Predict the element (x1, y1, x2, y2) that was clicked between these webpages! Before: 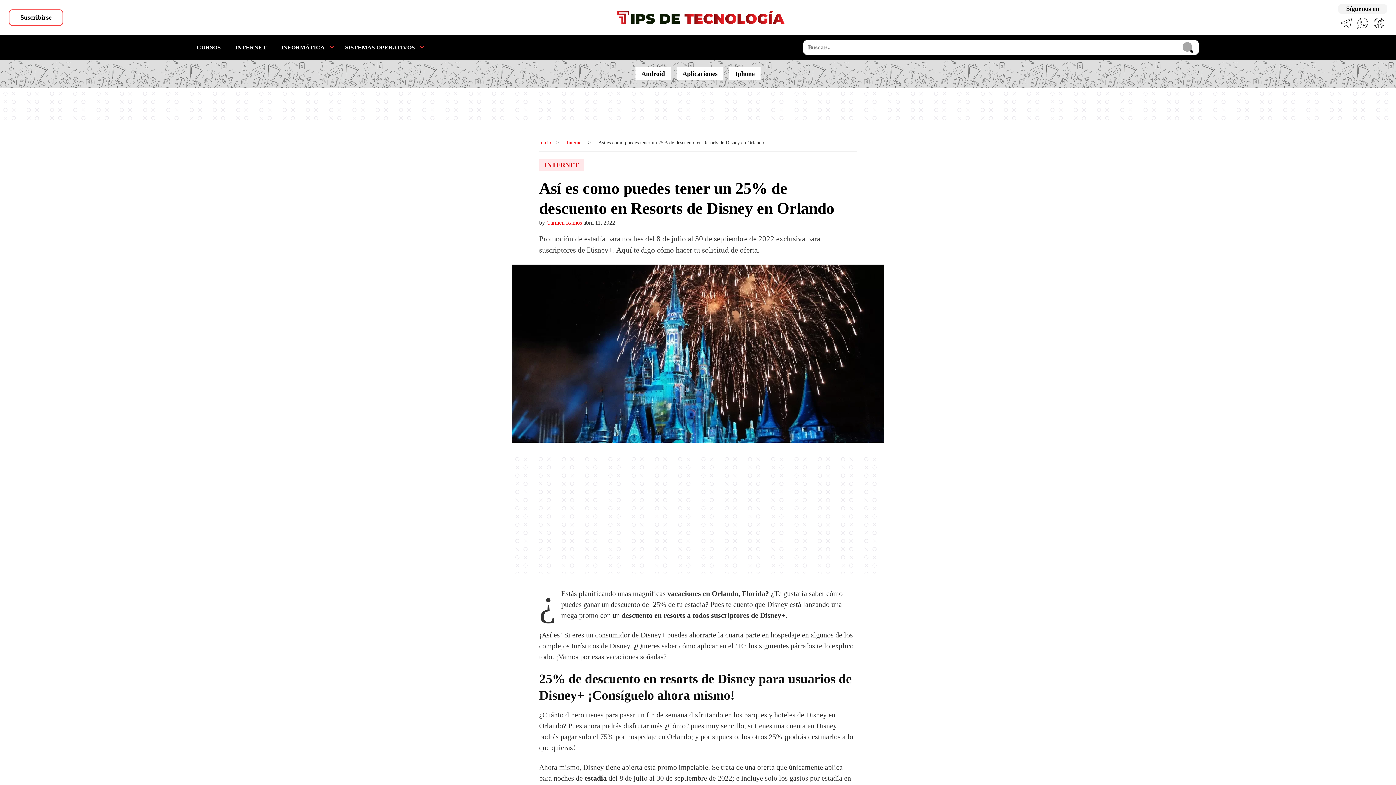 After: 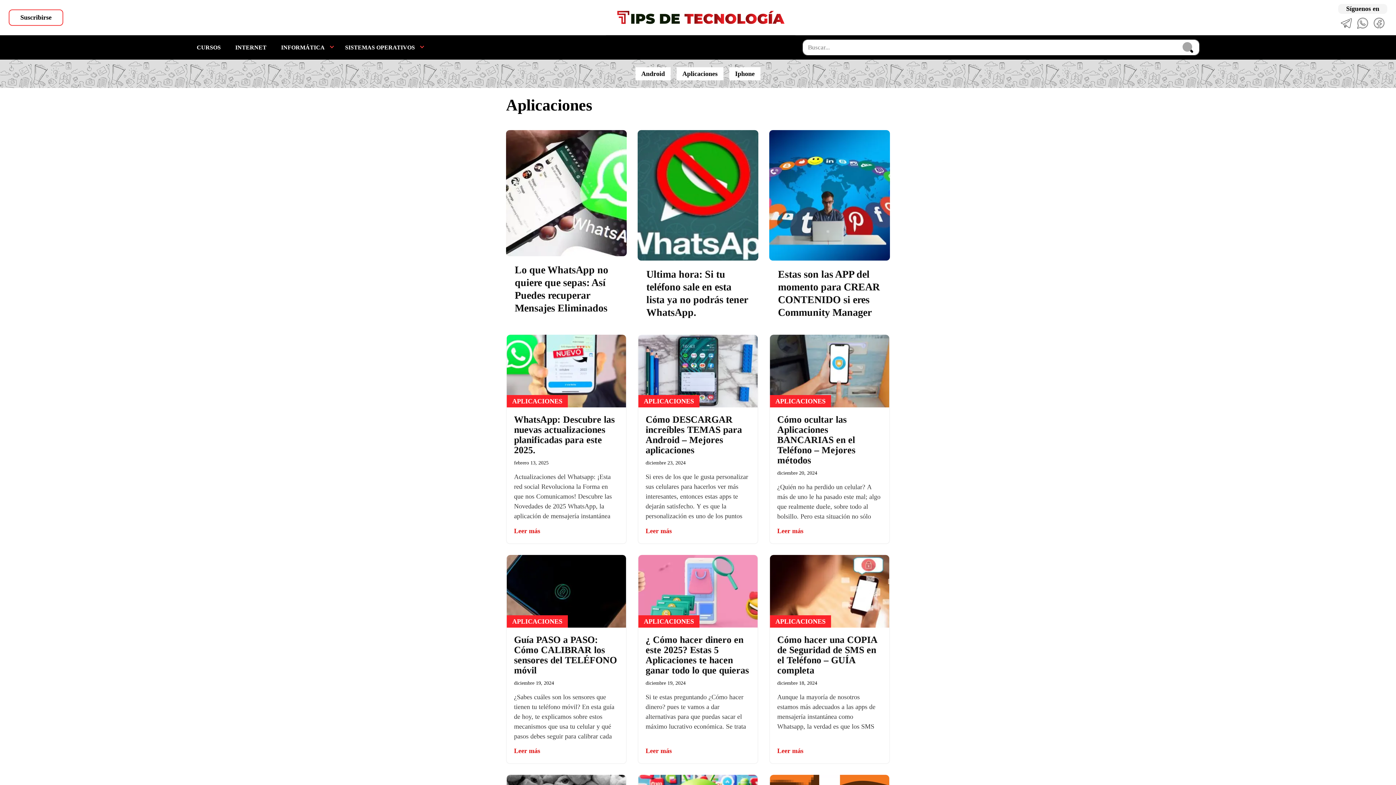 Action: bbox: (676, 67, 723, 80) label: Aplicaciones